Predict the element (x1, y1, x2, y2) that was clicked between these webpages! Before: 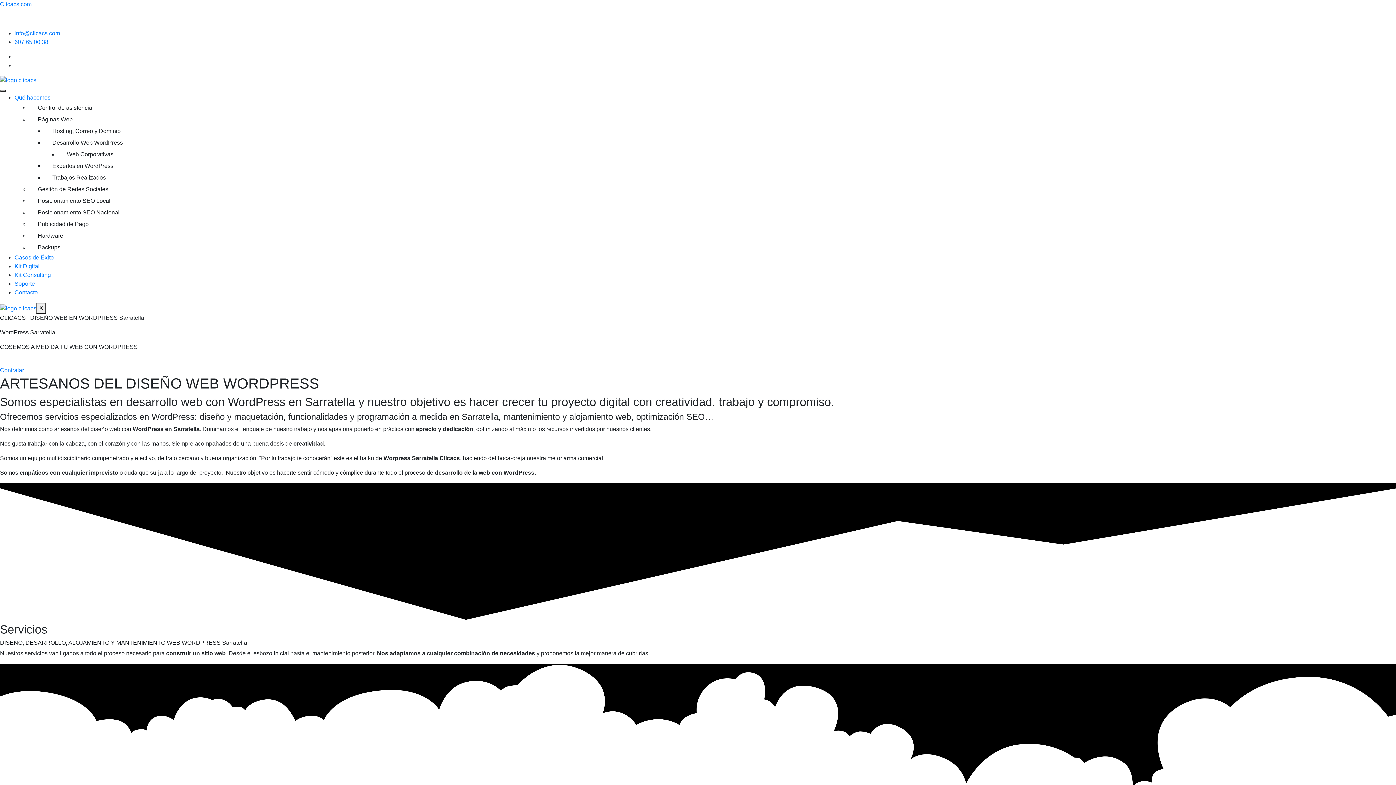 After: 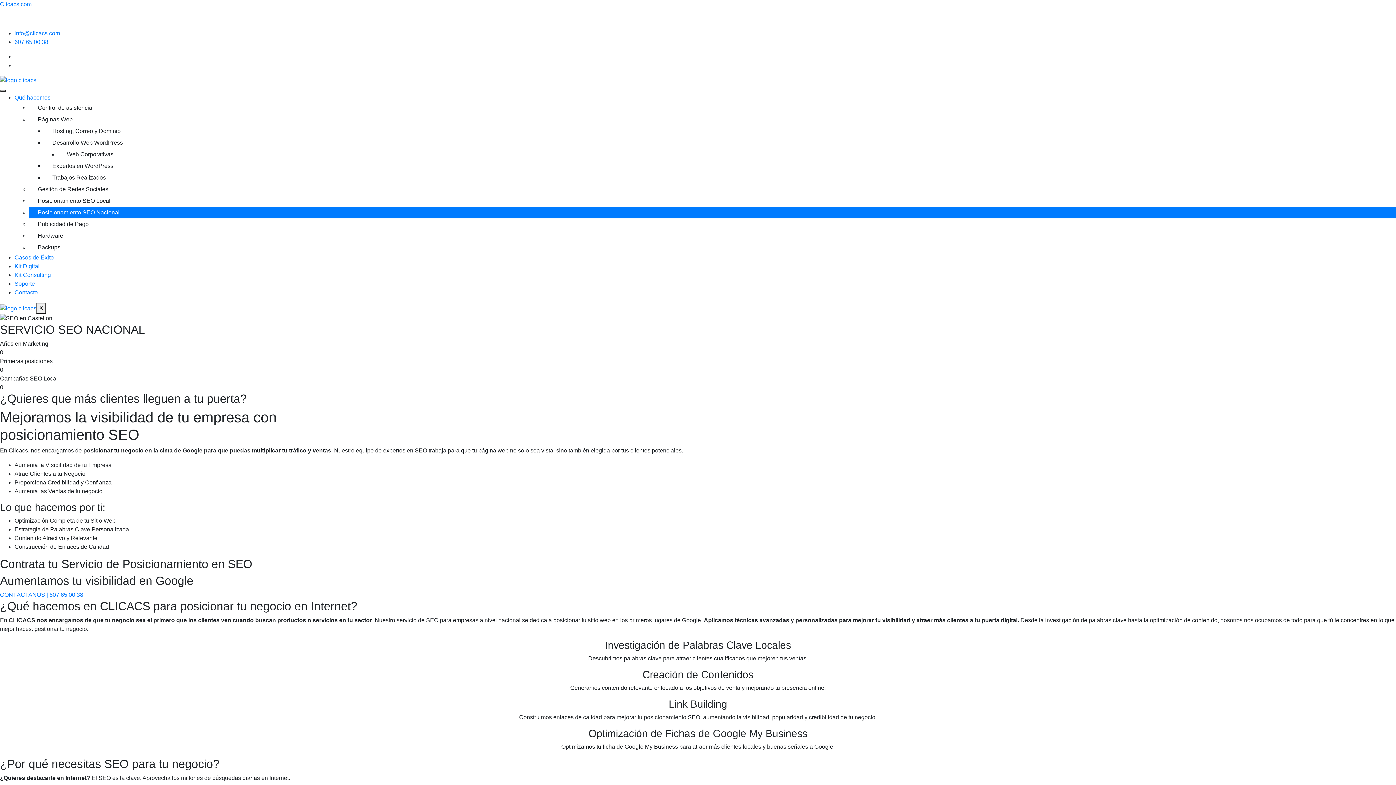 Action: label: Posicionamiento SEO Nacional bbox: (29, 206, 1396, 218)